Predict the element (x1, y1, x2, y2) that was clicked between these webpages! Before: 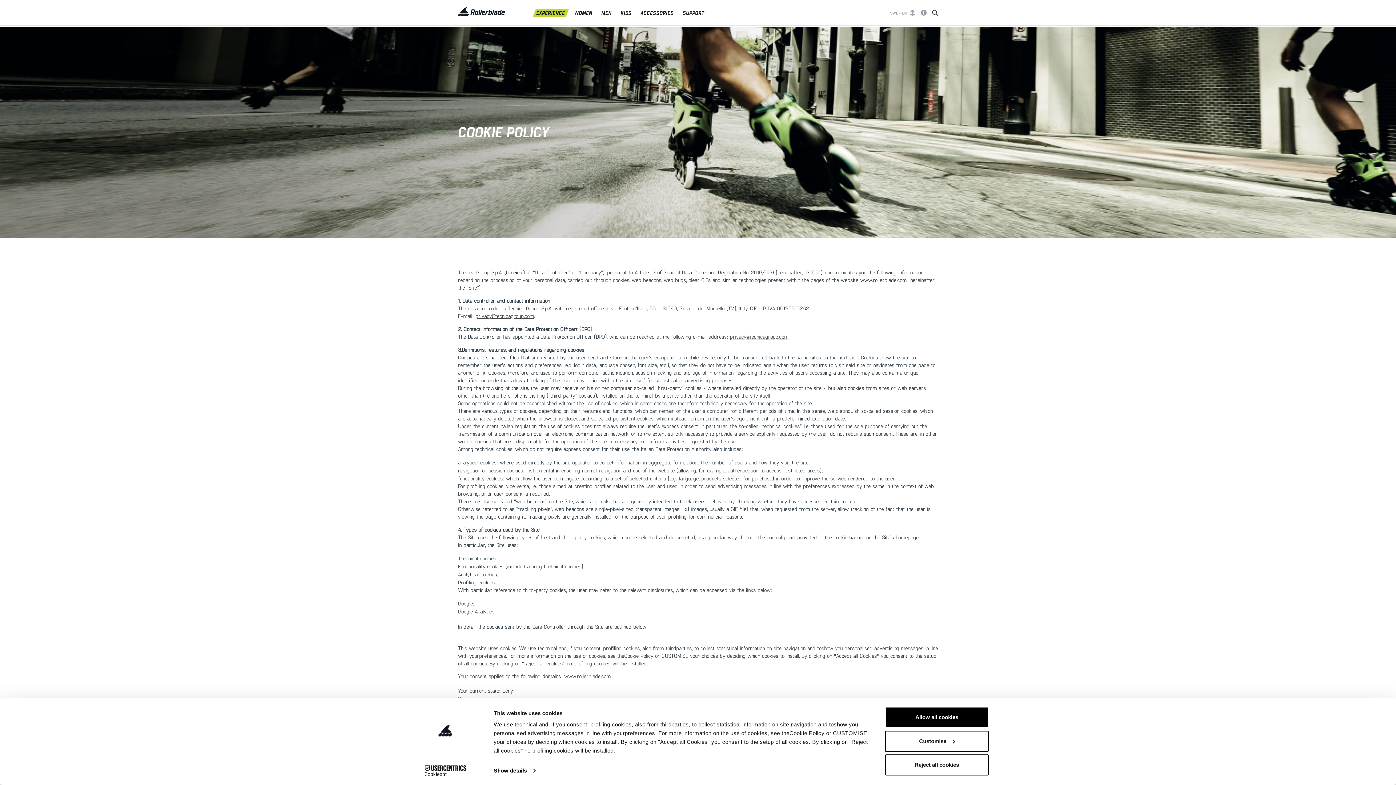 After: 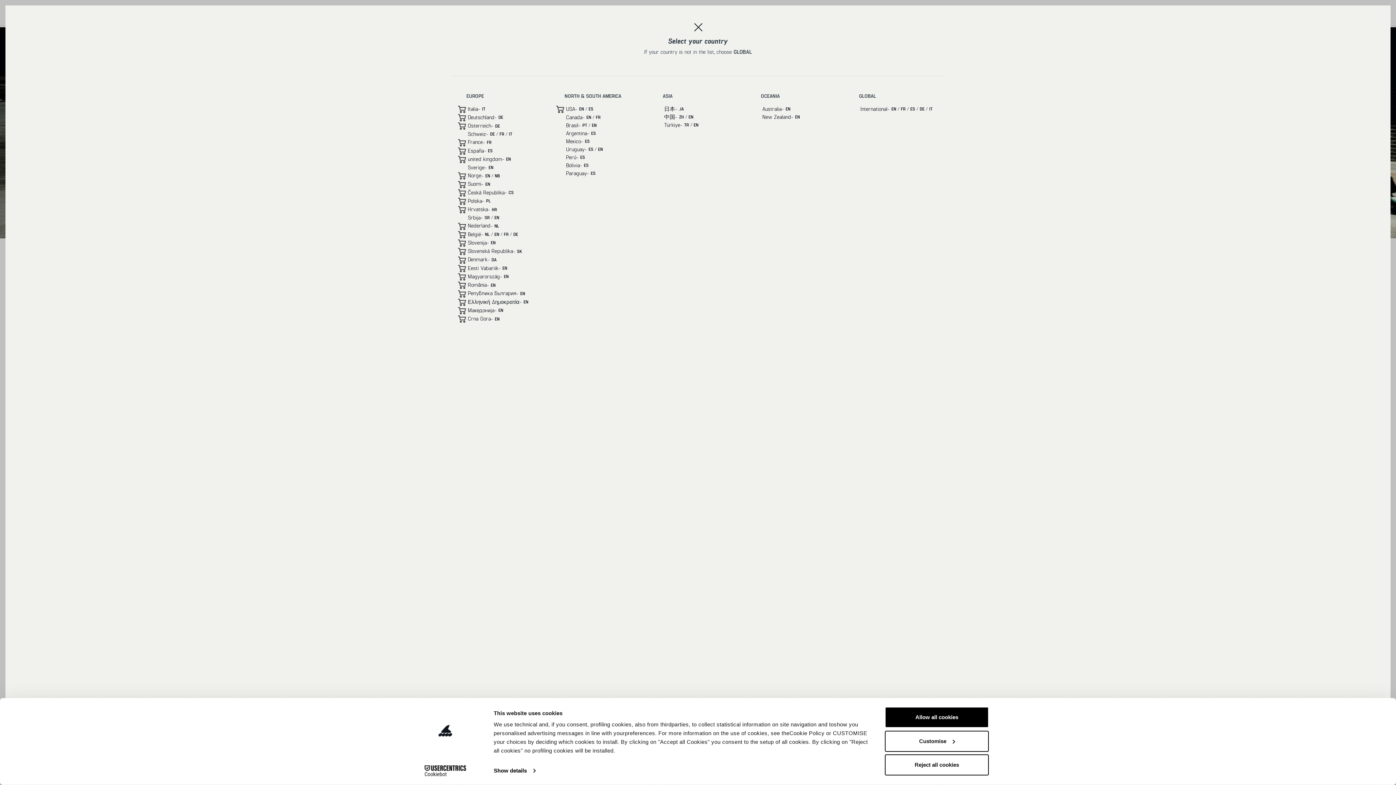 Action: bbox: (890, 9, 915, 15) label: SWE < EN